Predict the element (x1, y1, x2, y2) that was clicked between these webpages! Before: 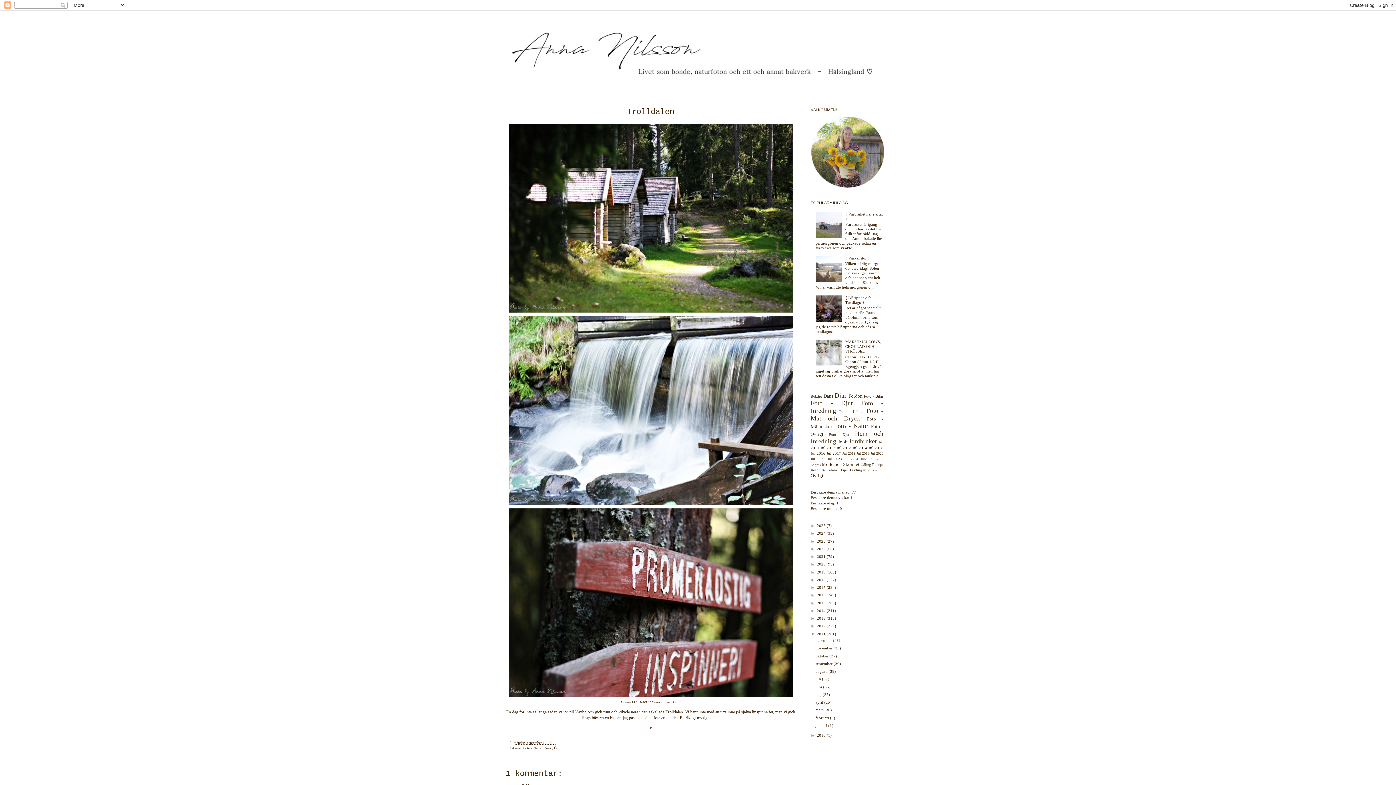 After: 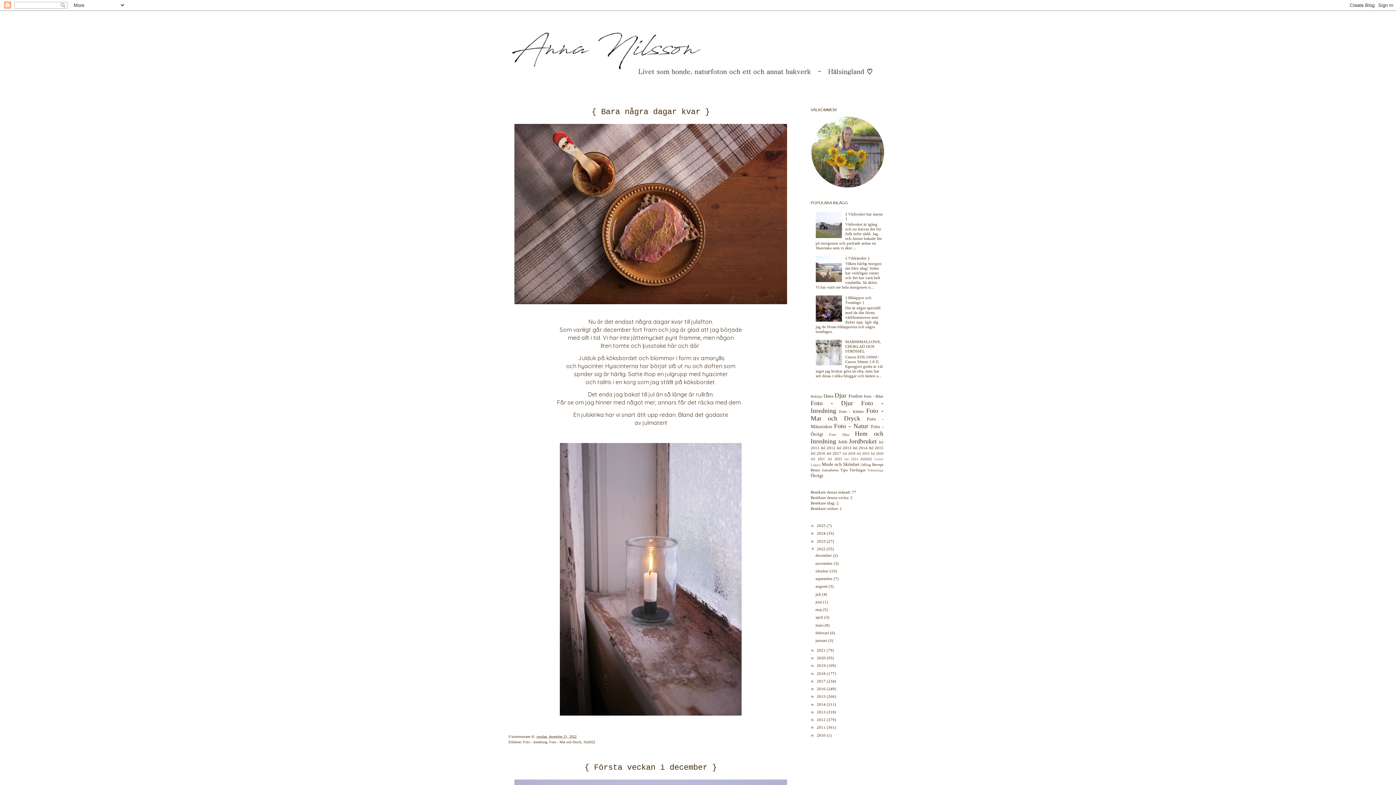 Action: label: 2022  bbox: (817, 546, 826, 551)